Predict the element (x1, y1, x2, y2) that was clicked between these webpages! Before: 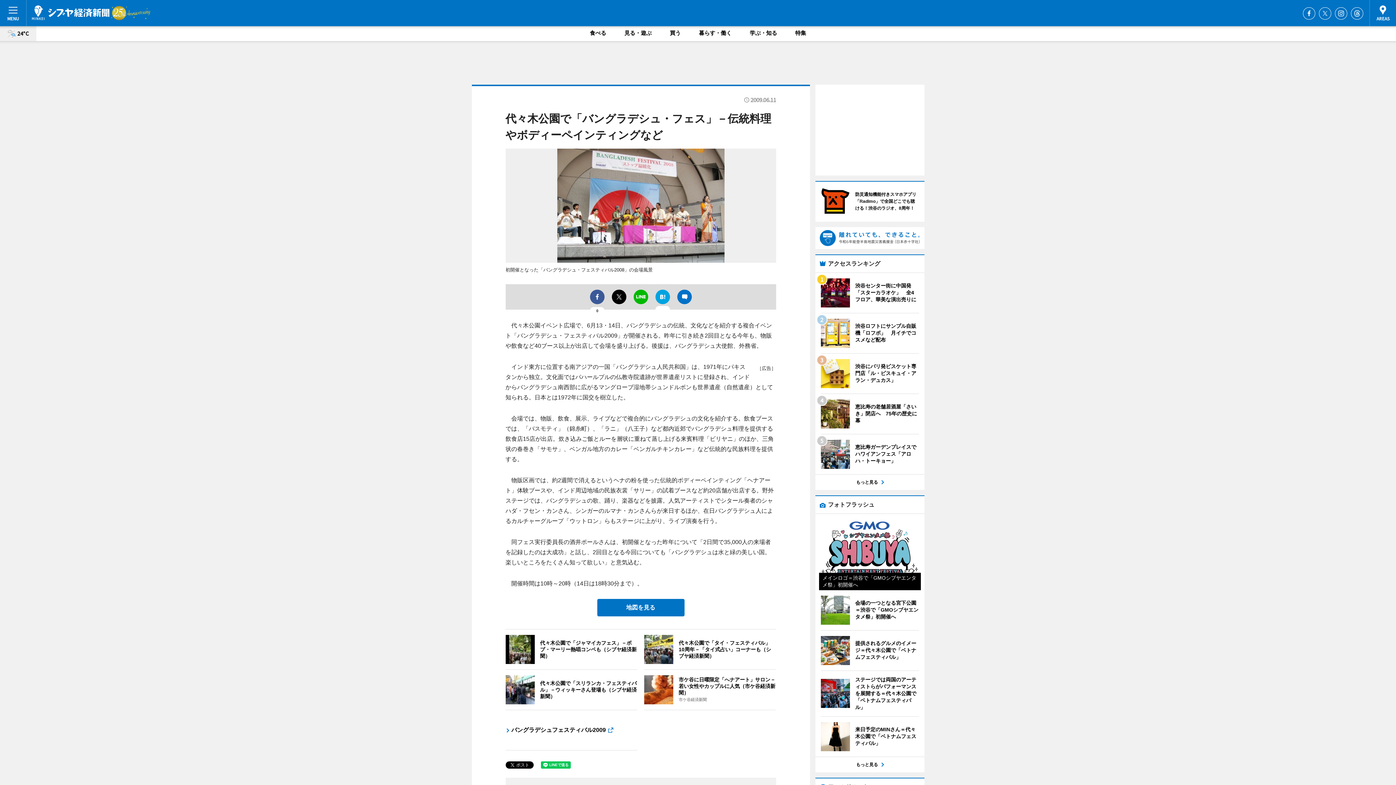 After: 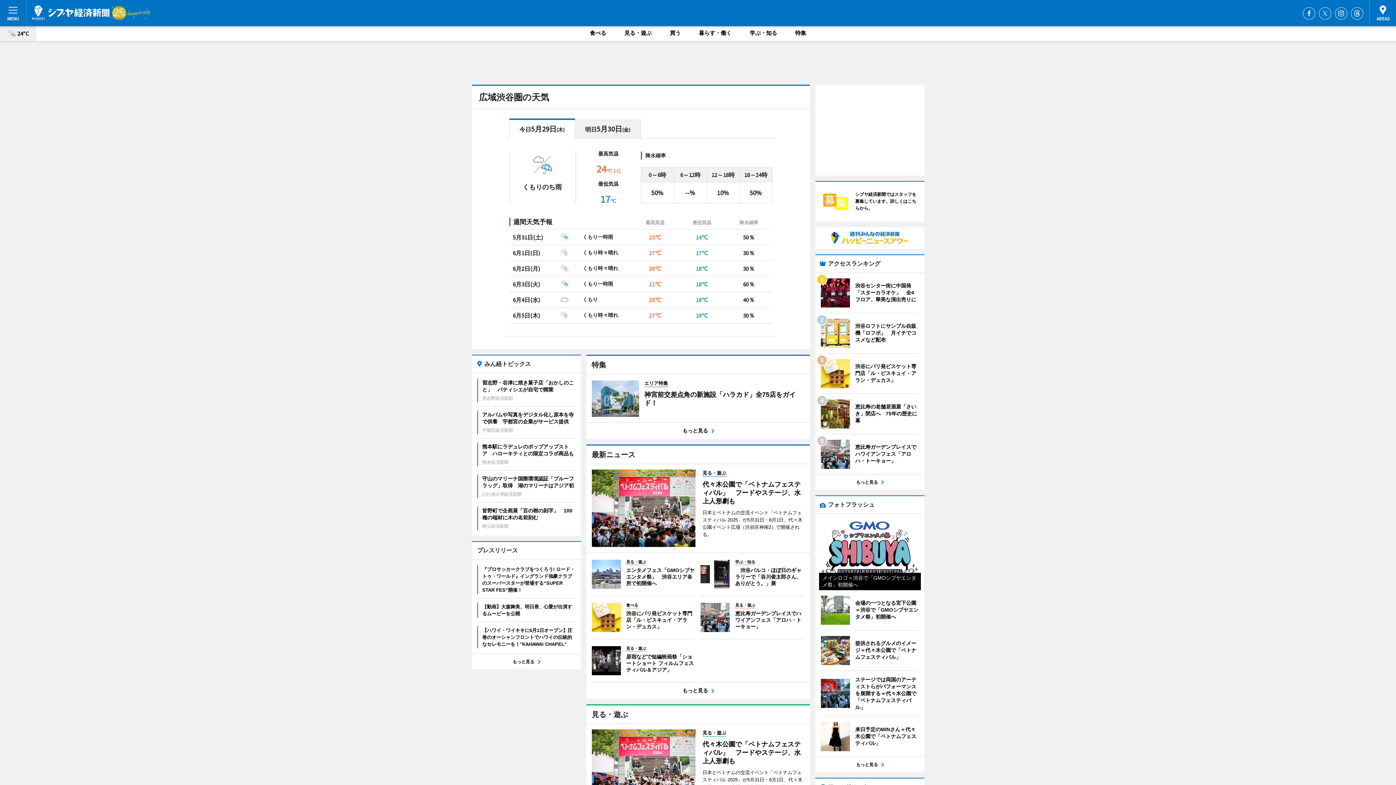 Action: label: 24°C bbox: (0, 26, 36, 41)